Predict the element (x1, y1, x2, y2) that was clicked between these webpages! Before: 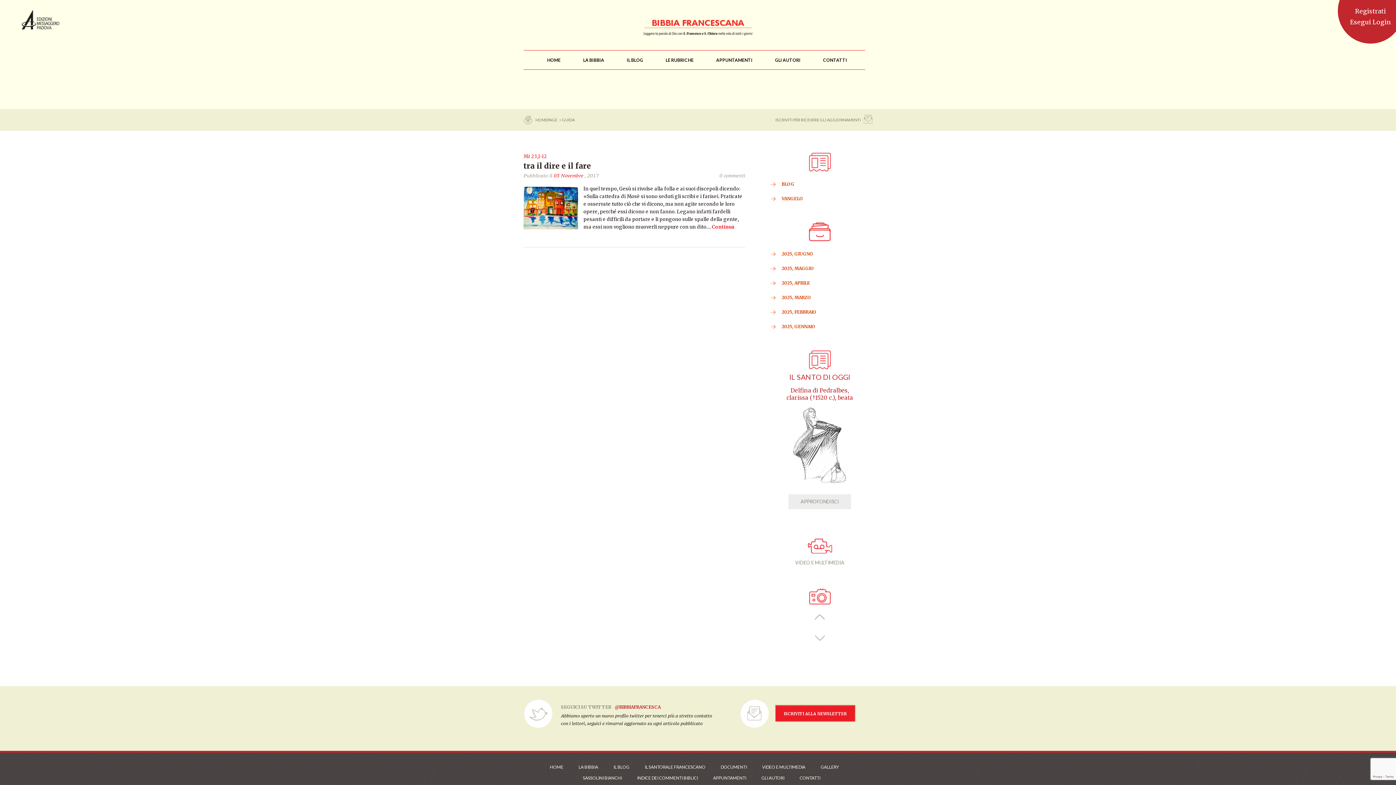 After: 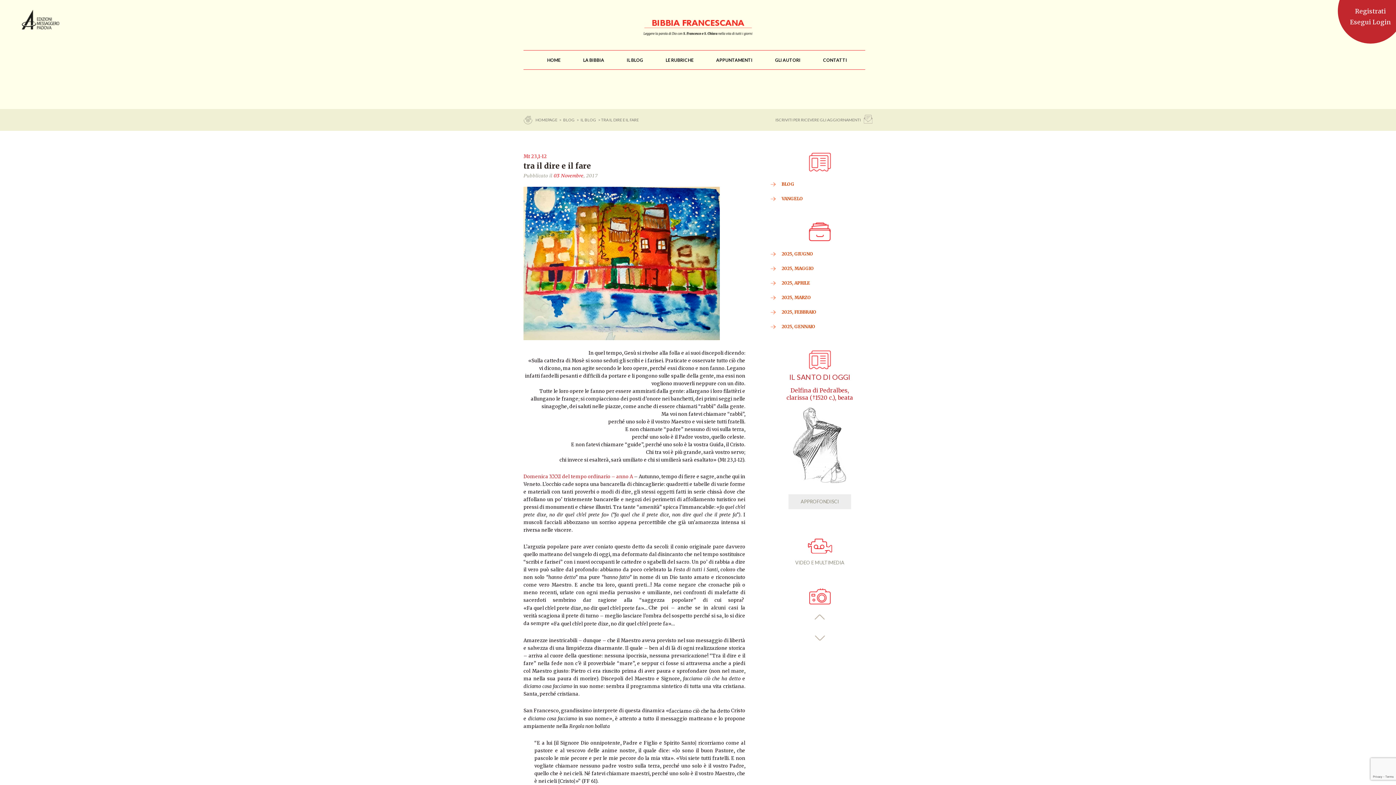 Action: label: tra il dire e il fare bbox: (523, 161, 591, 170)